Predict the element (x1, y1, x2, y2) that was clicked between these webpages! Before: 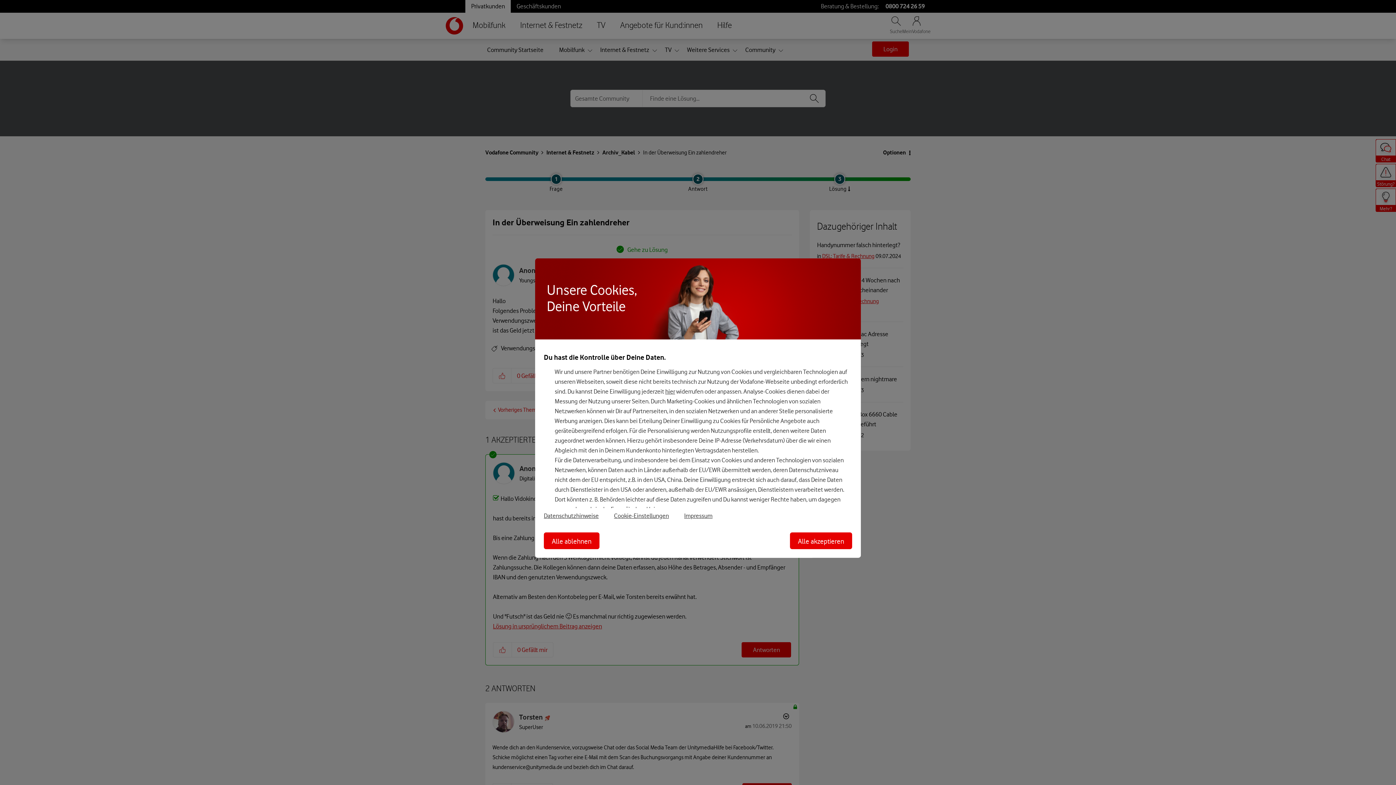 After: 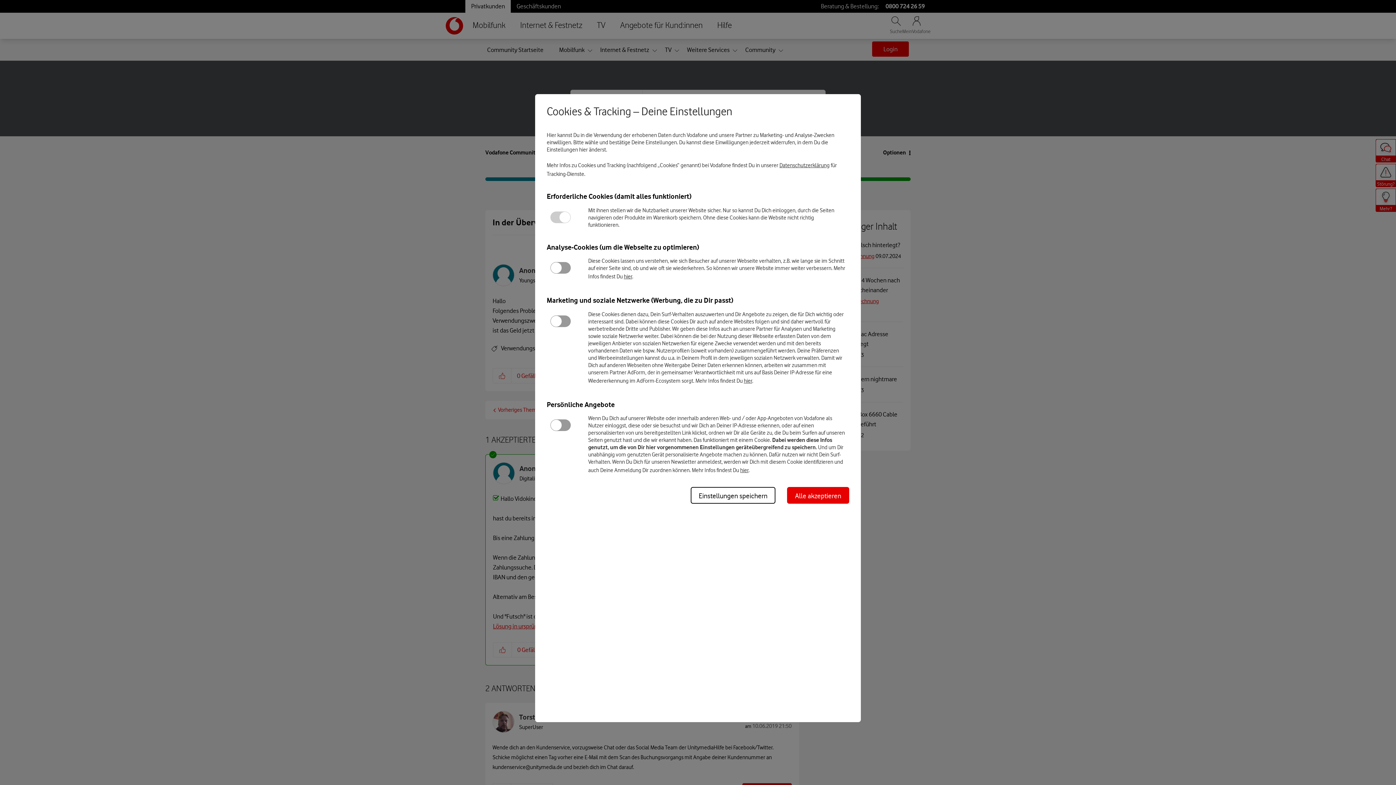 Action: bbox: (614, 512, 684, 519) label: Cookie-Einstellungen